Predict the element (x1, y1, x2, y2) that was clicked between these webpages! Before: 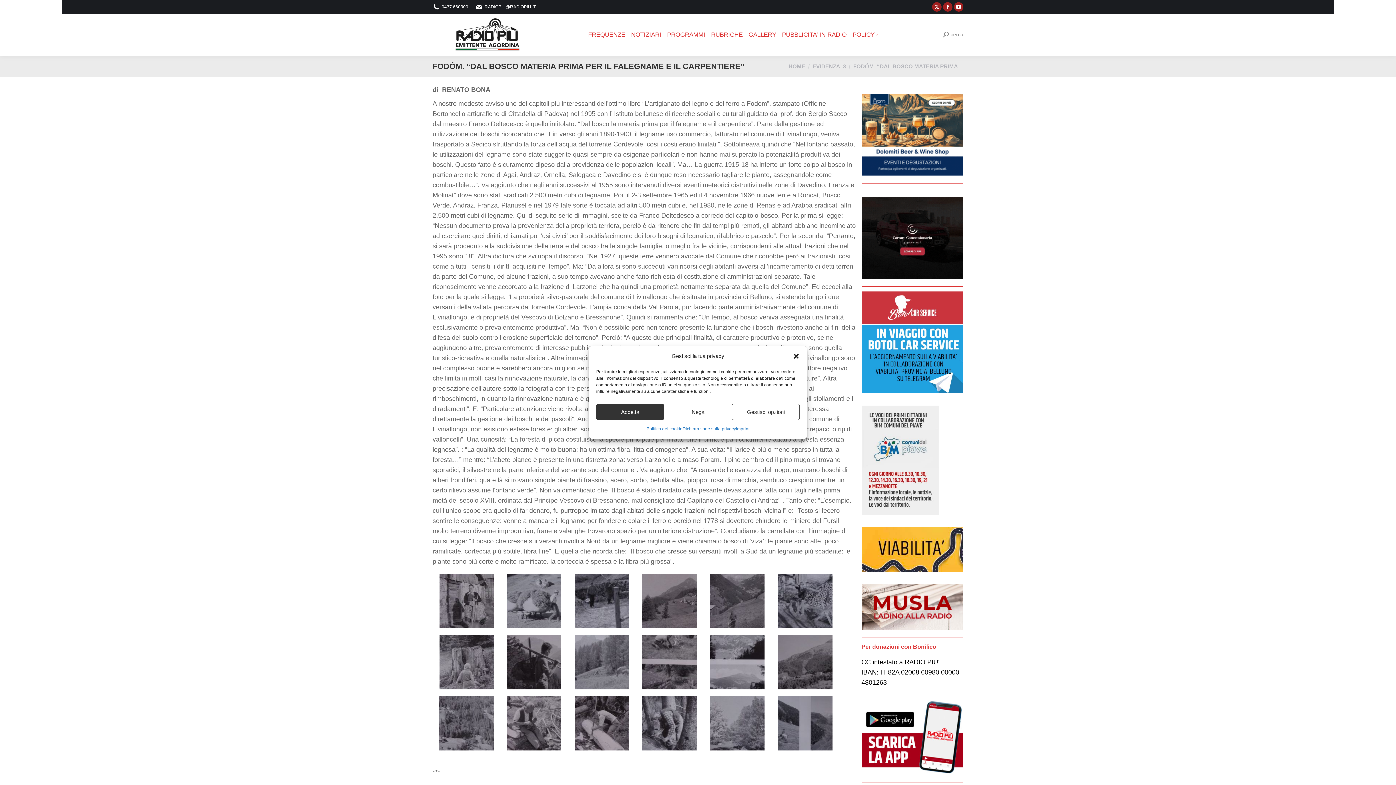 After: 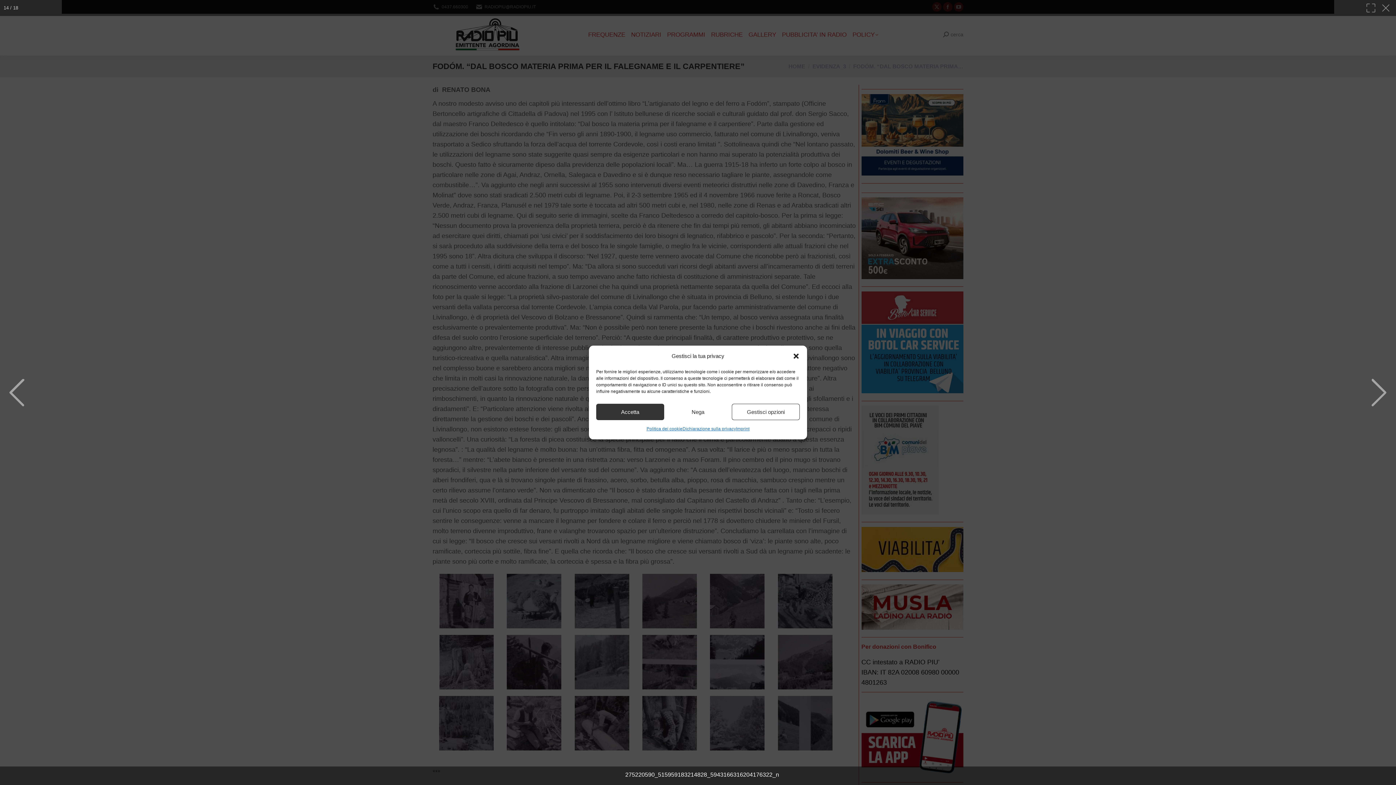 Action: bbox: (507, 696, 561, 750)